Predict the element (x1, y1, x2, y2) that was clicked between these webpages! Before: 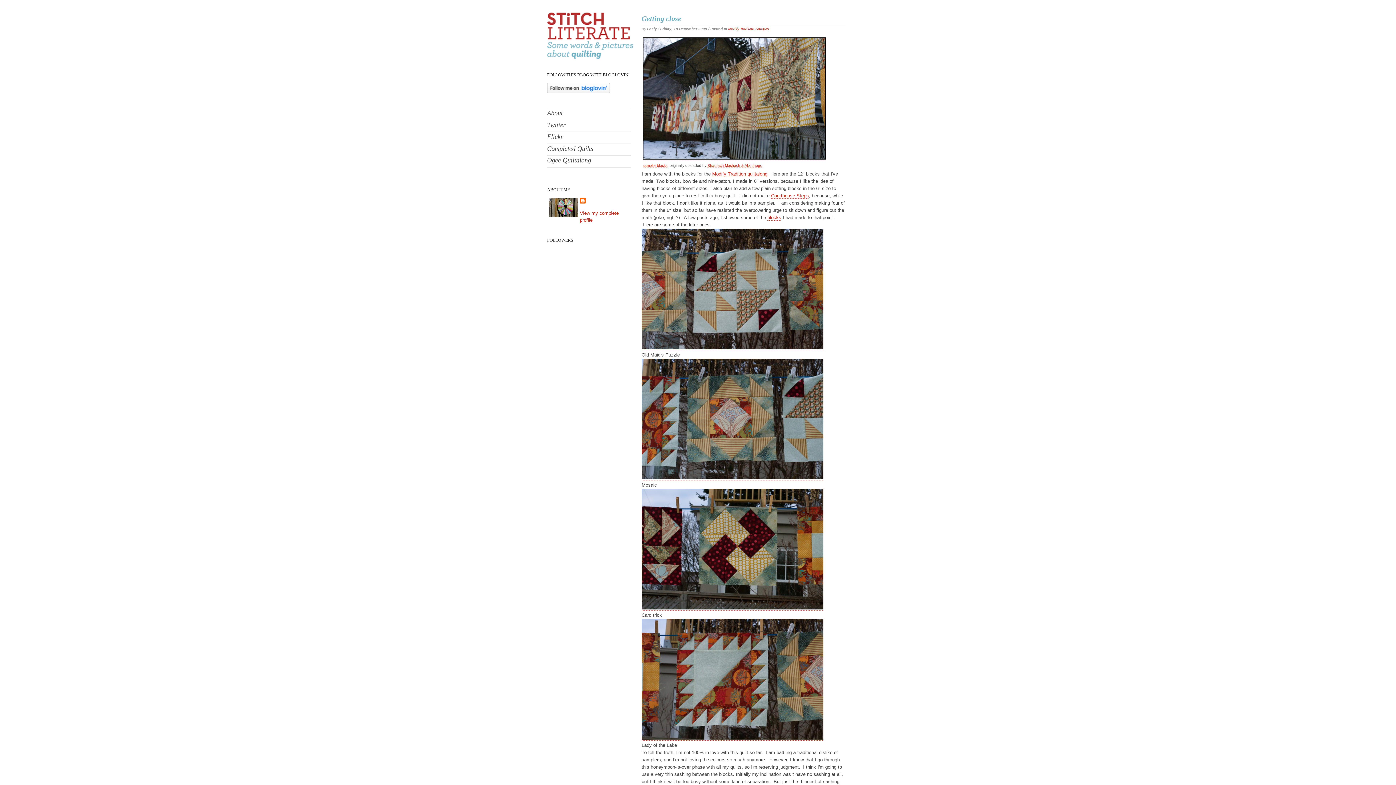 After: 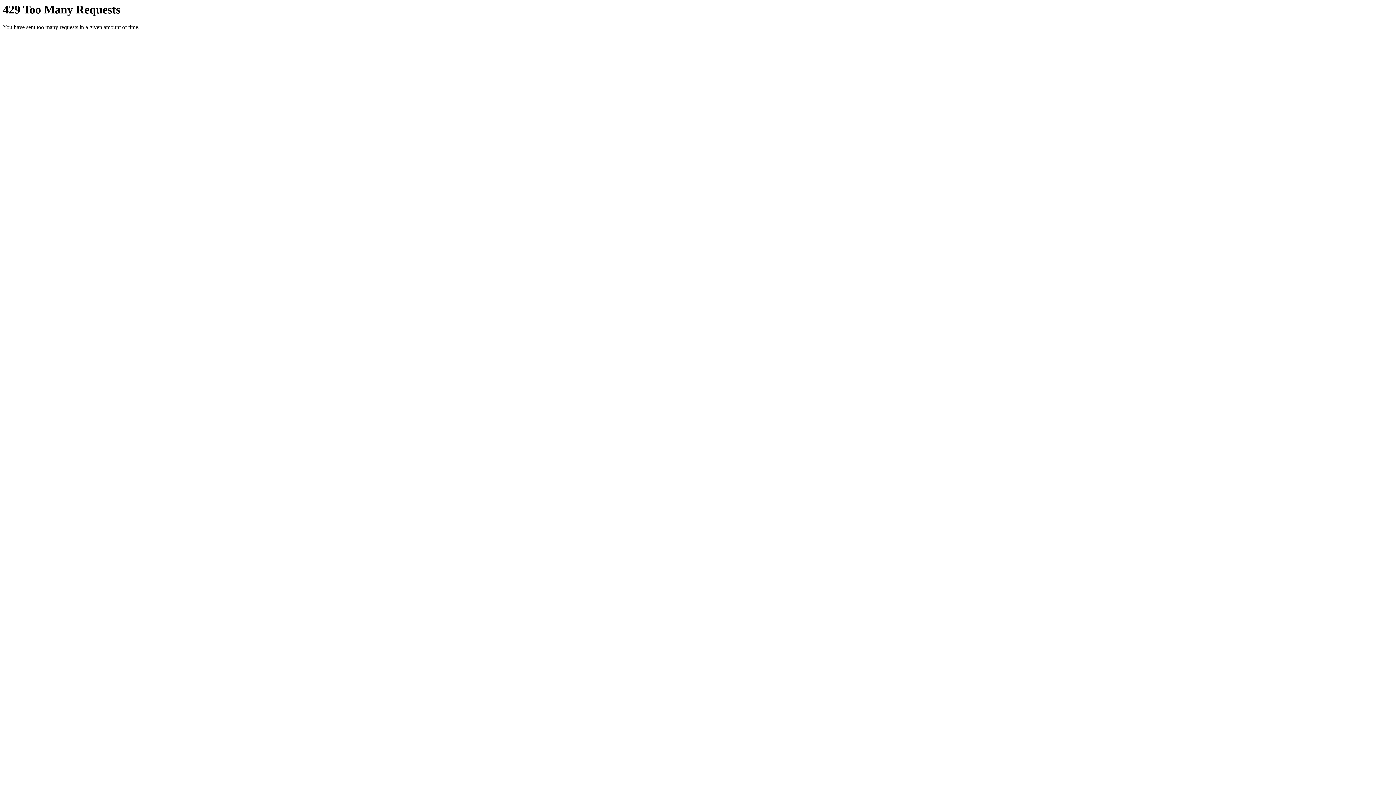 Action: bbox: (641, 606, 823, 610)